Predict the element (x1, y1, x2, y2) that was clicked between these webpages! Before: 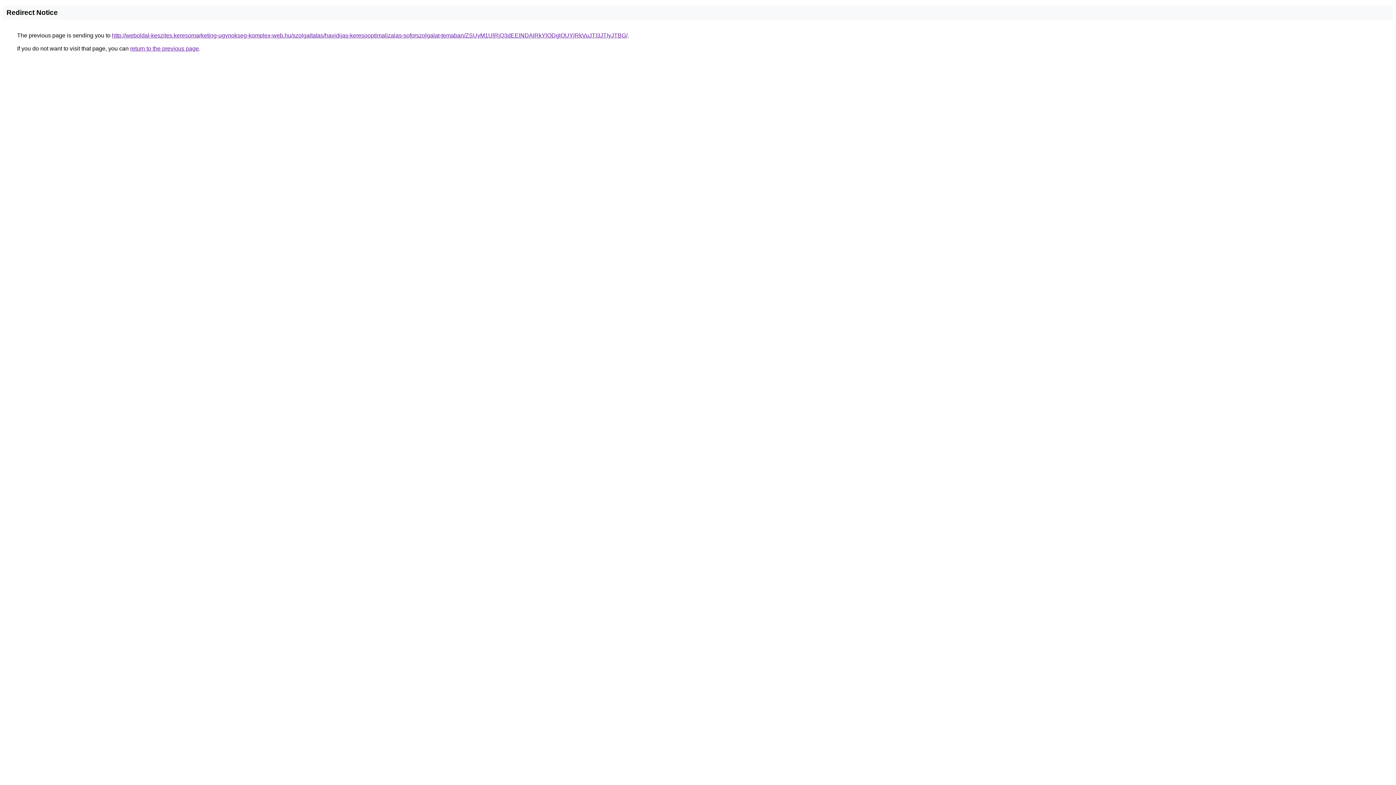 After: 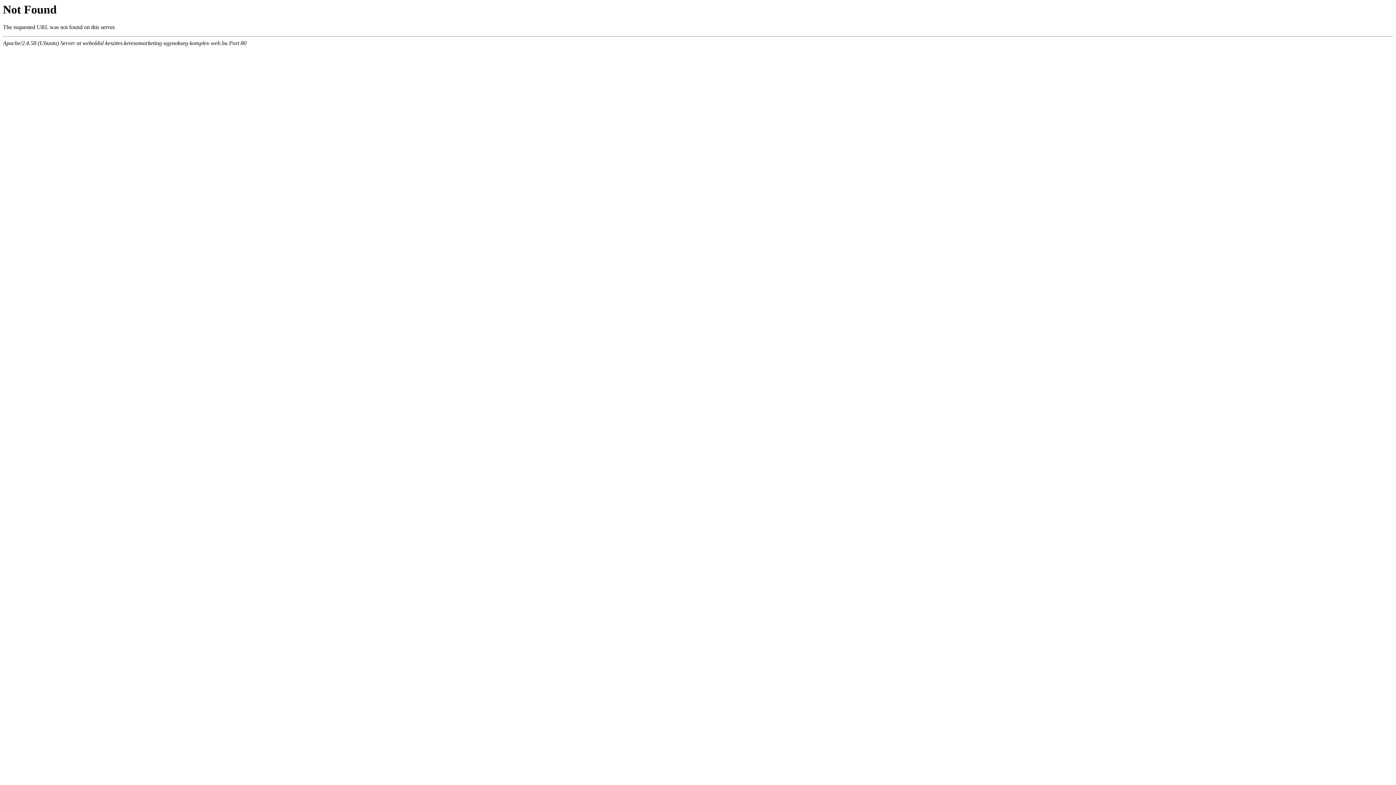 Action: label: http://weboldal-keszites.keresomarketing-ugynokseg-komplex-web.hu/szolgaltatas/havidijas-keresooptimalizalas-soforszolgalat-temaban/ZSUyM1UlRjQ3dEElNDAlRkYlODglOUYlRkVuJTI3JTIyJTBG/ bbox: (112, 32, 627, 38)